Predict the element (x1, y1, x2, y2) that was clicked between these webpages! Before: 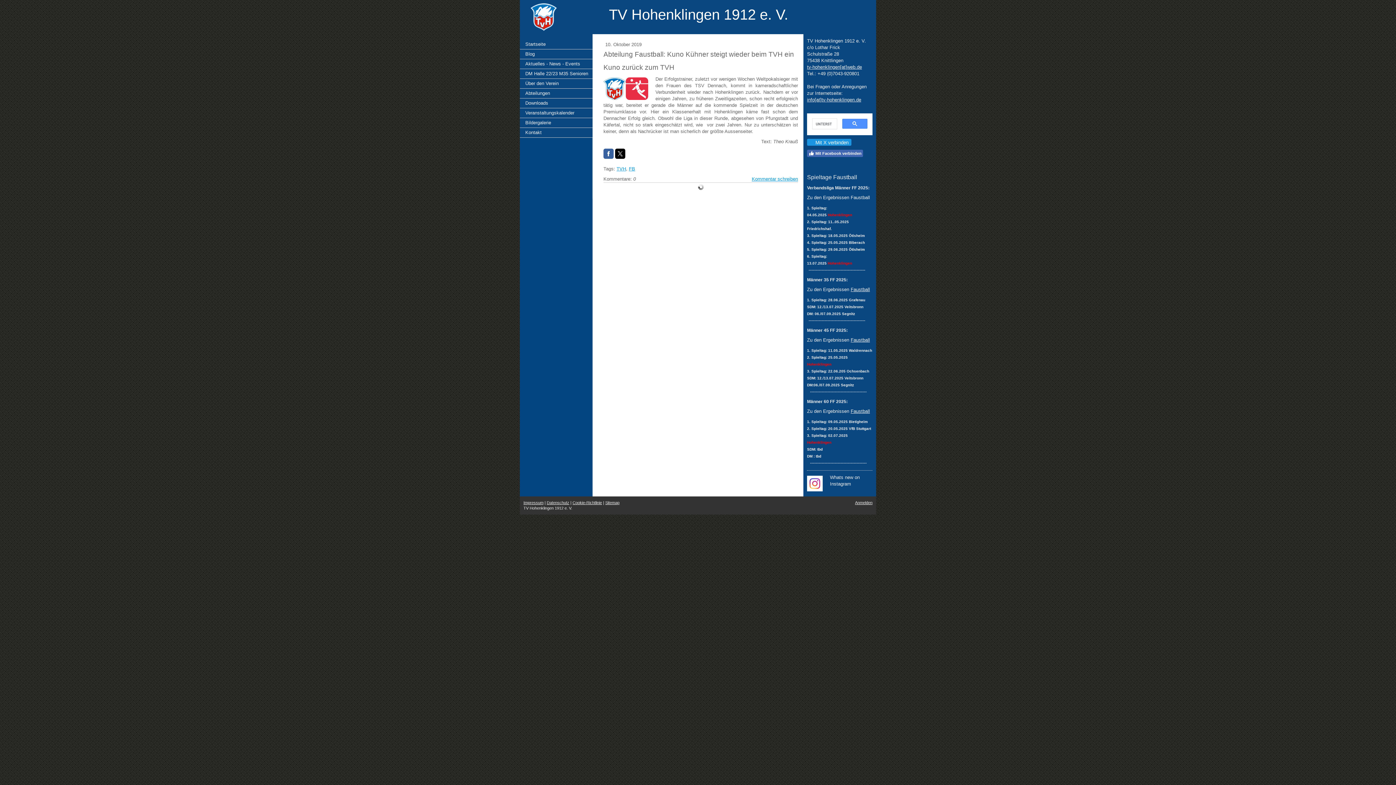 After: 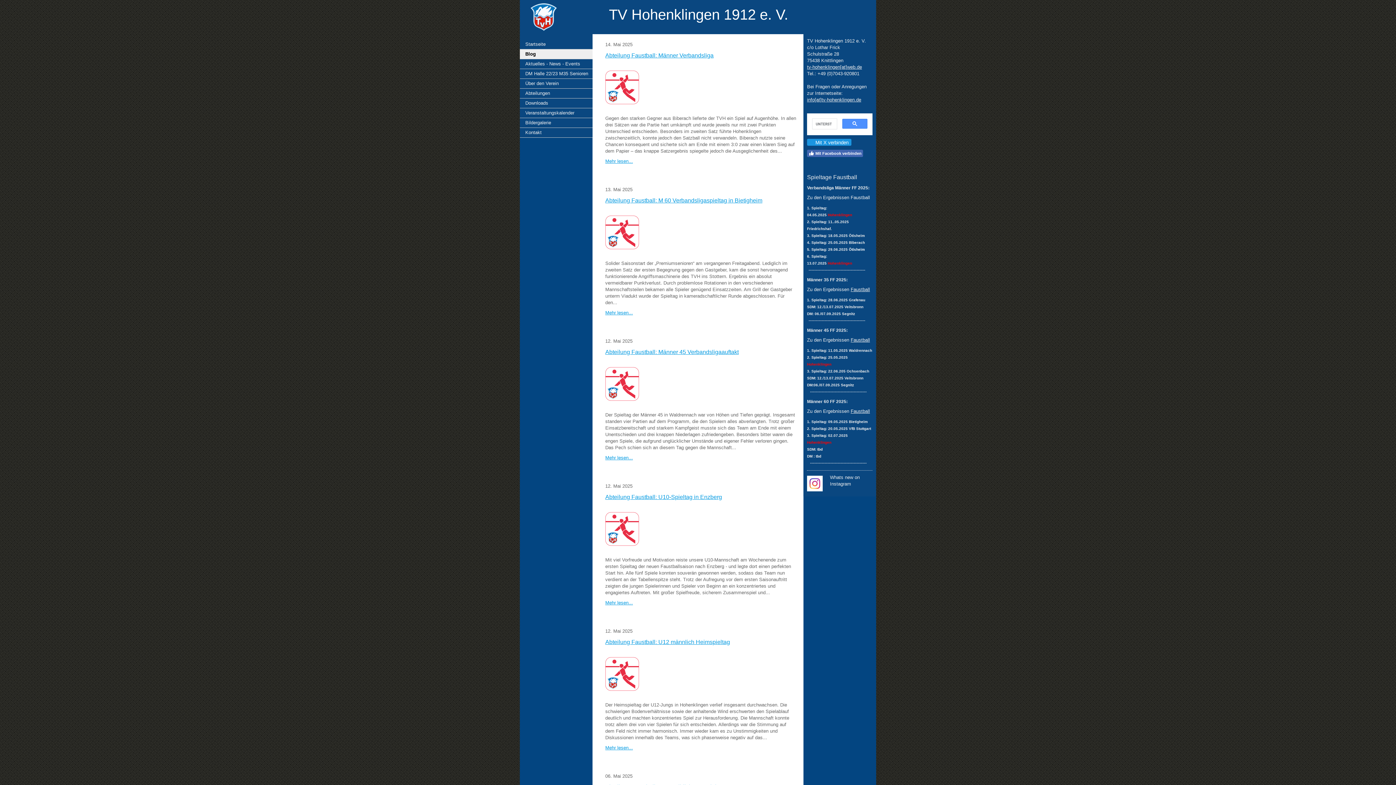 Action: bbox: (520, 49, 592, 59) label: Blog